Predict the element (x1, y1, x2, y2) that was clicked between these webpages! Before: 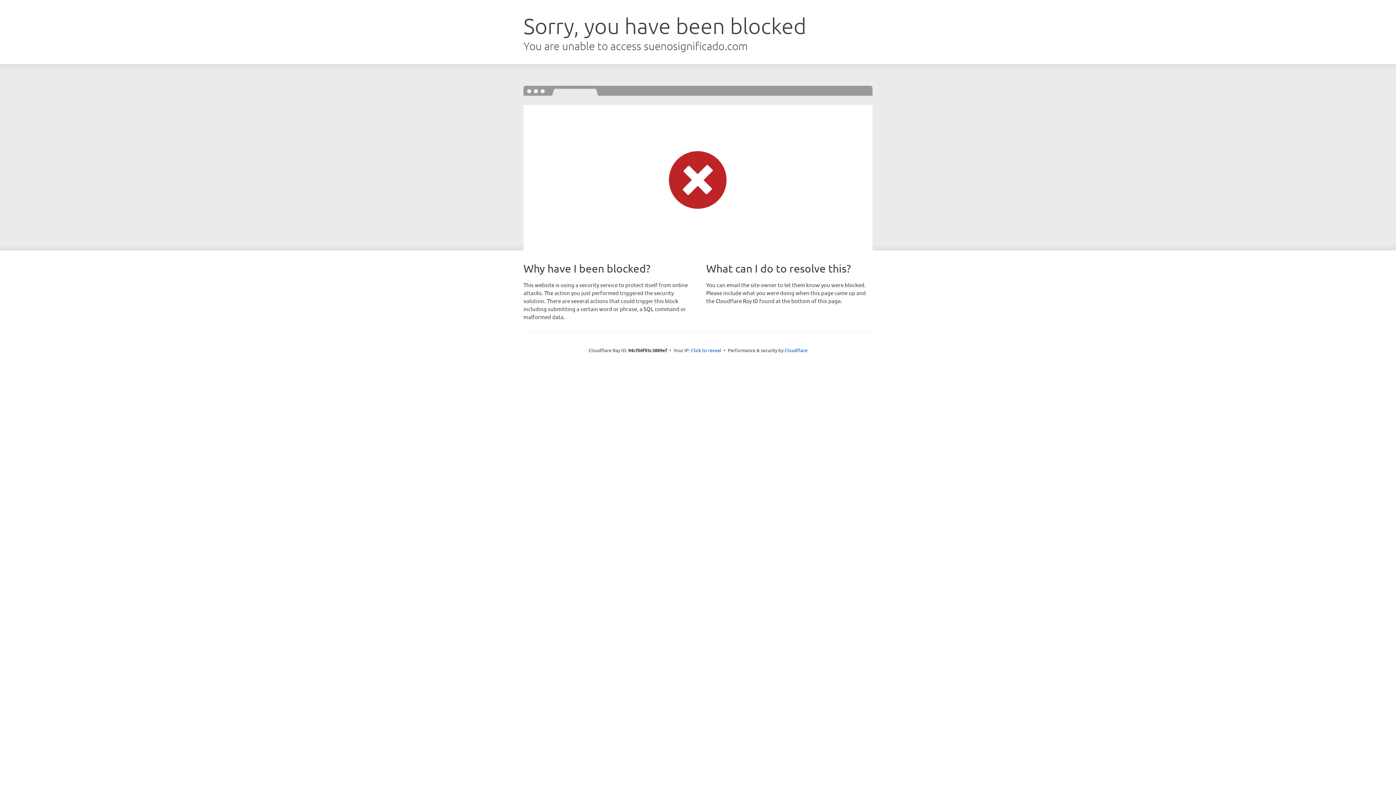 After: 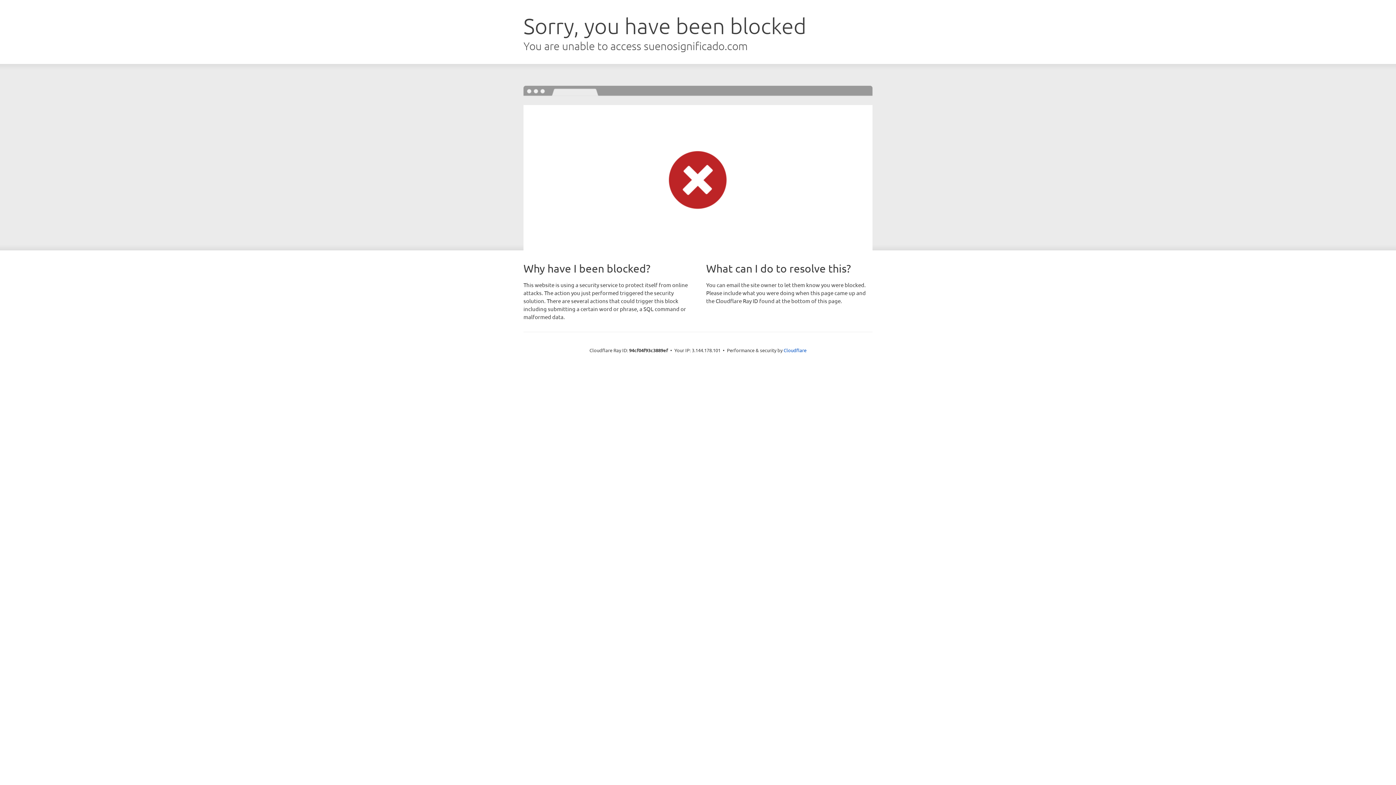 Action: label: Click to reveal bbox: (691, 346, 721, 353)